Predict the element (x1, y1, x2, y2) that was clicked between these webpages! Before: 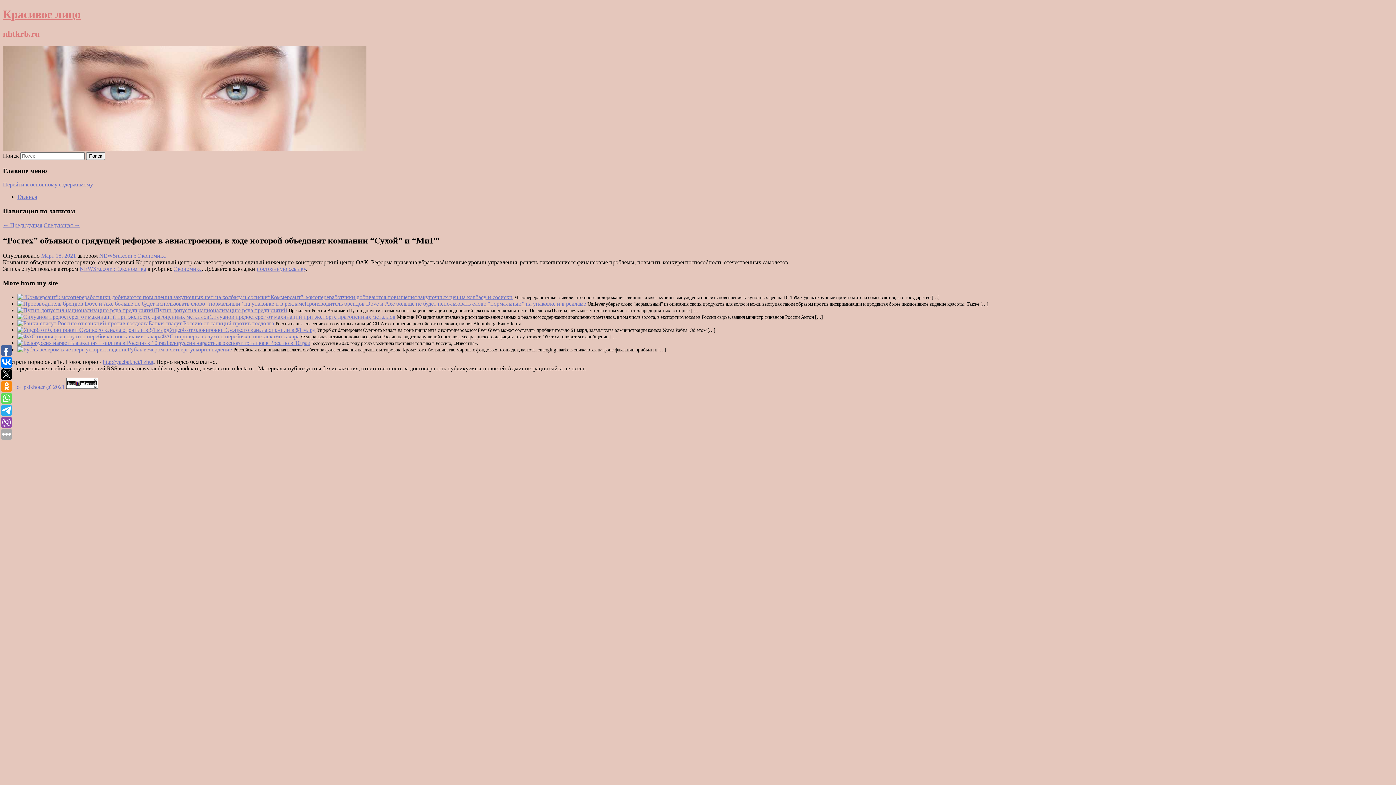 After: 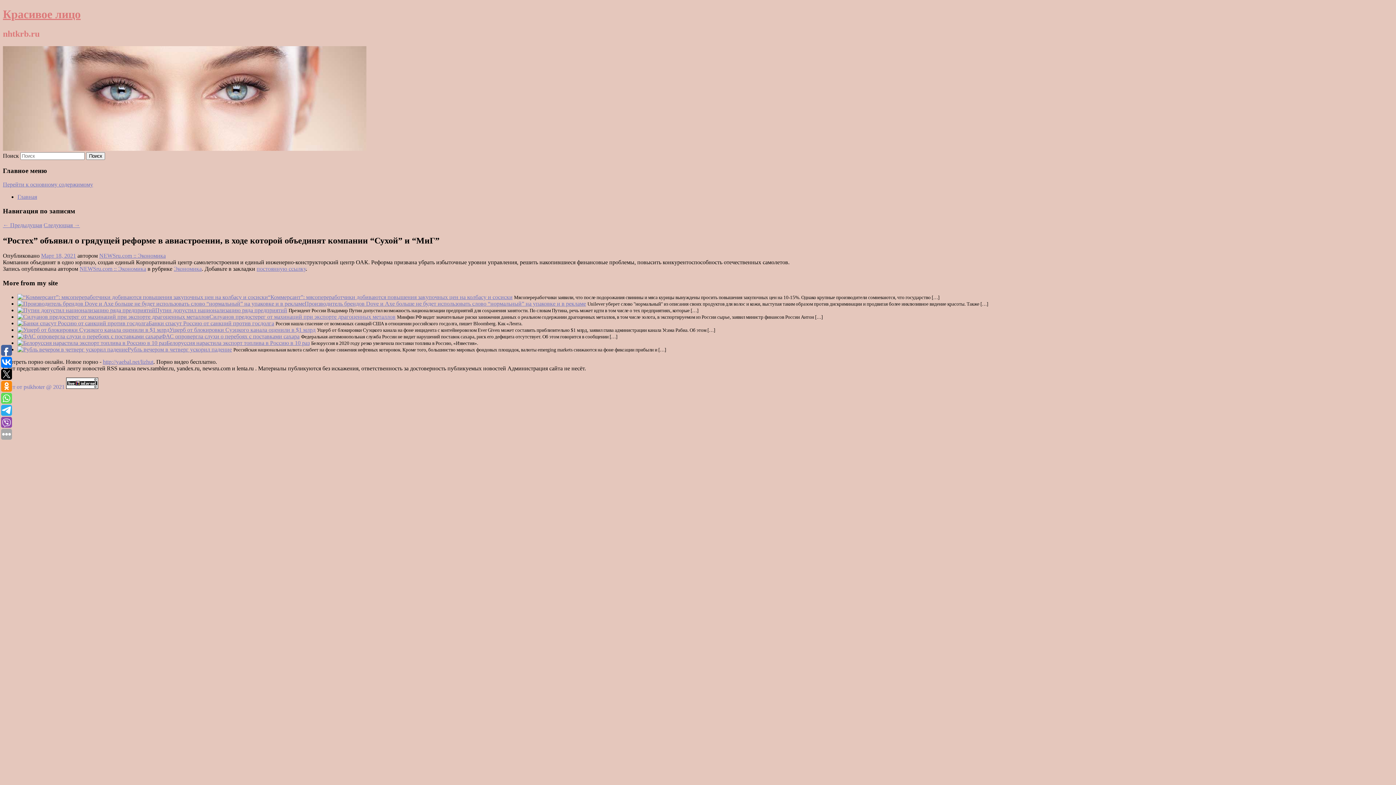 Action: bbox: (256, 265, 305, 272) label: постоянную ссылку